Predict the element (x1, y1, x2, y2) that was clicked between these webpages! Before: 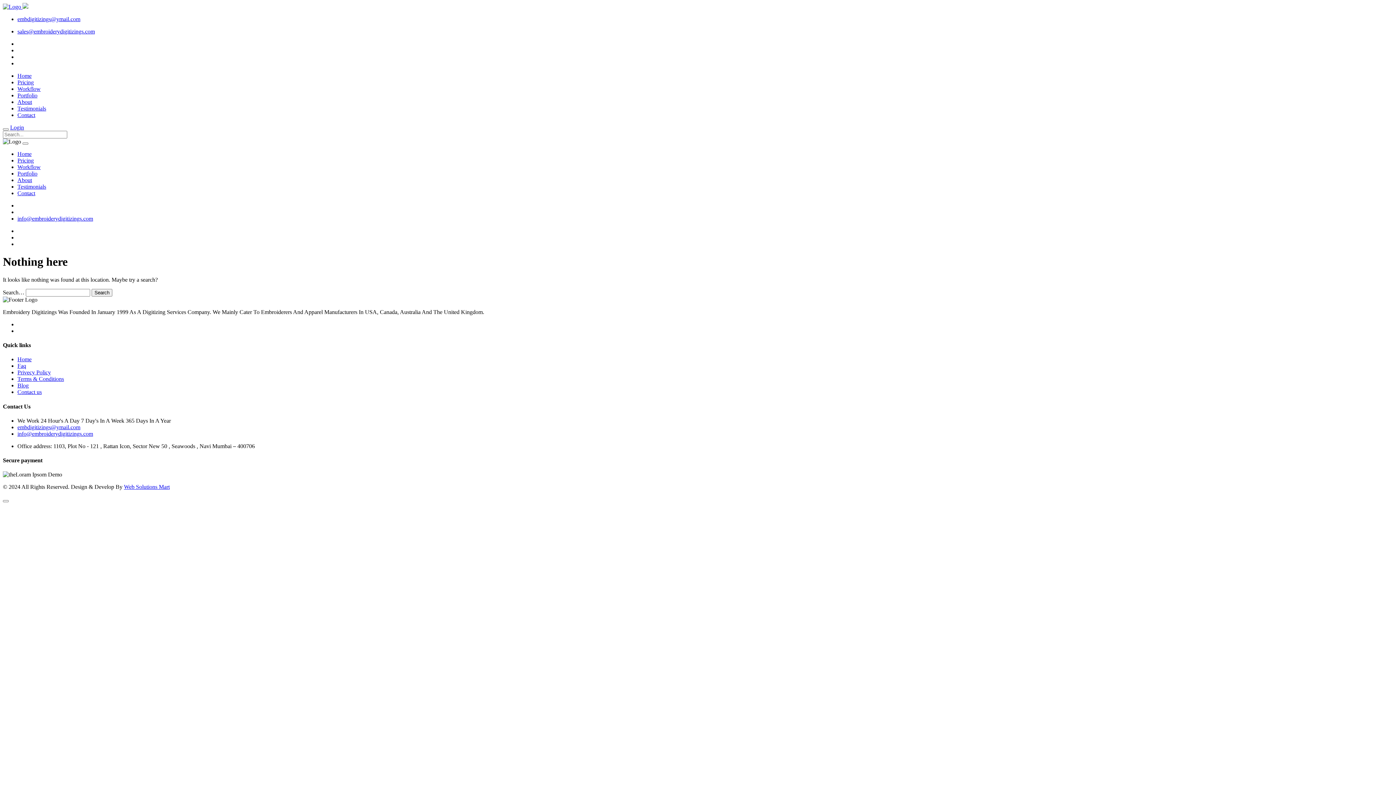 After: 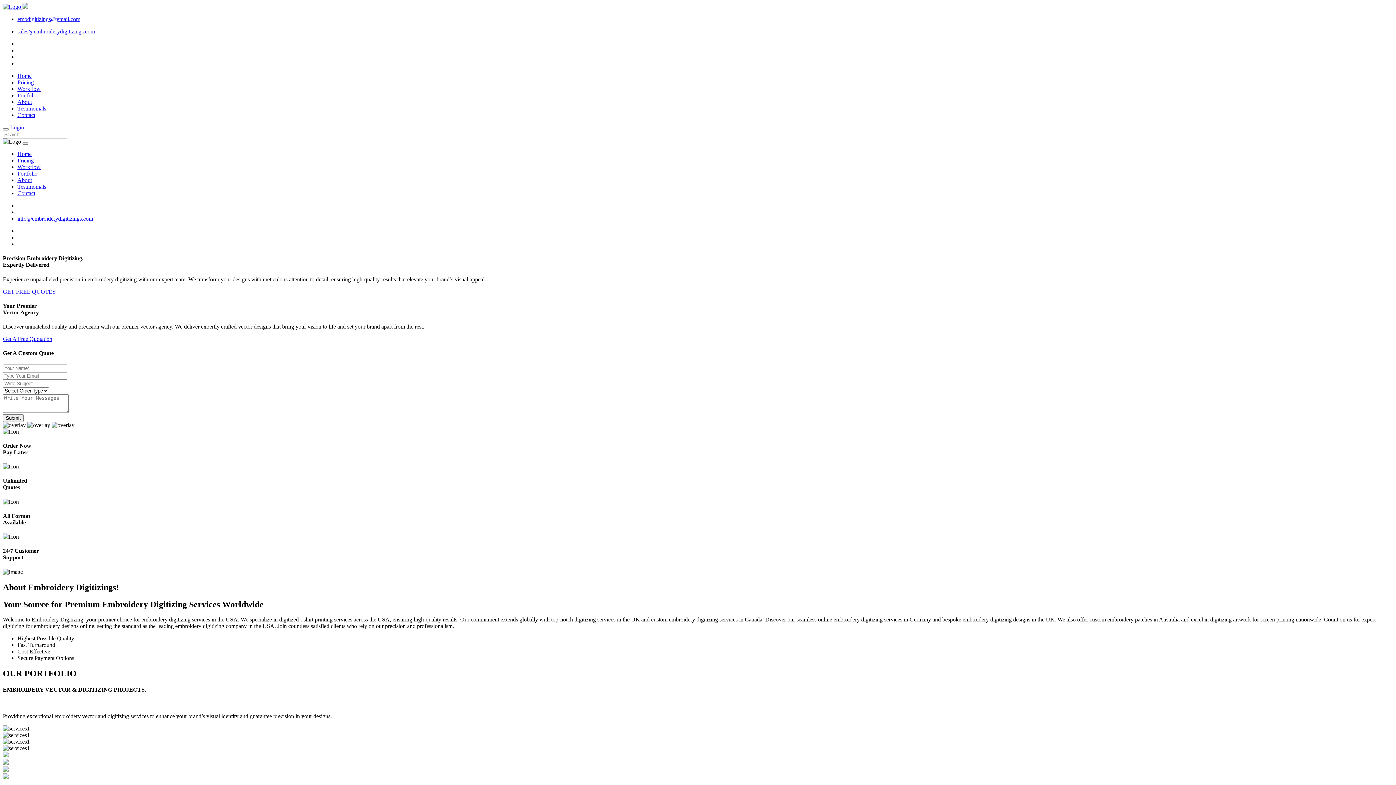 Action: label: Home bbox: (17, 150, 31, 157)